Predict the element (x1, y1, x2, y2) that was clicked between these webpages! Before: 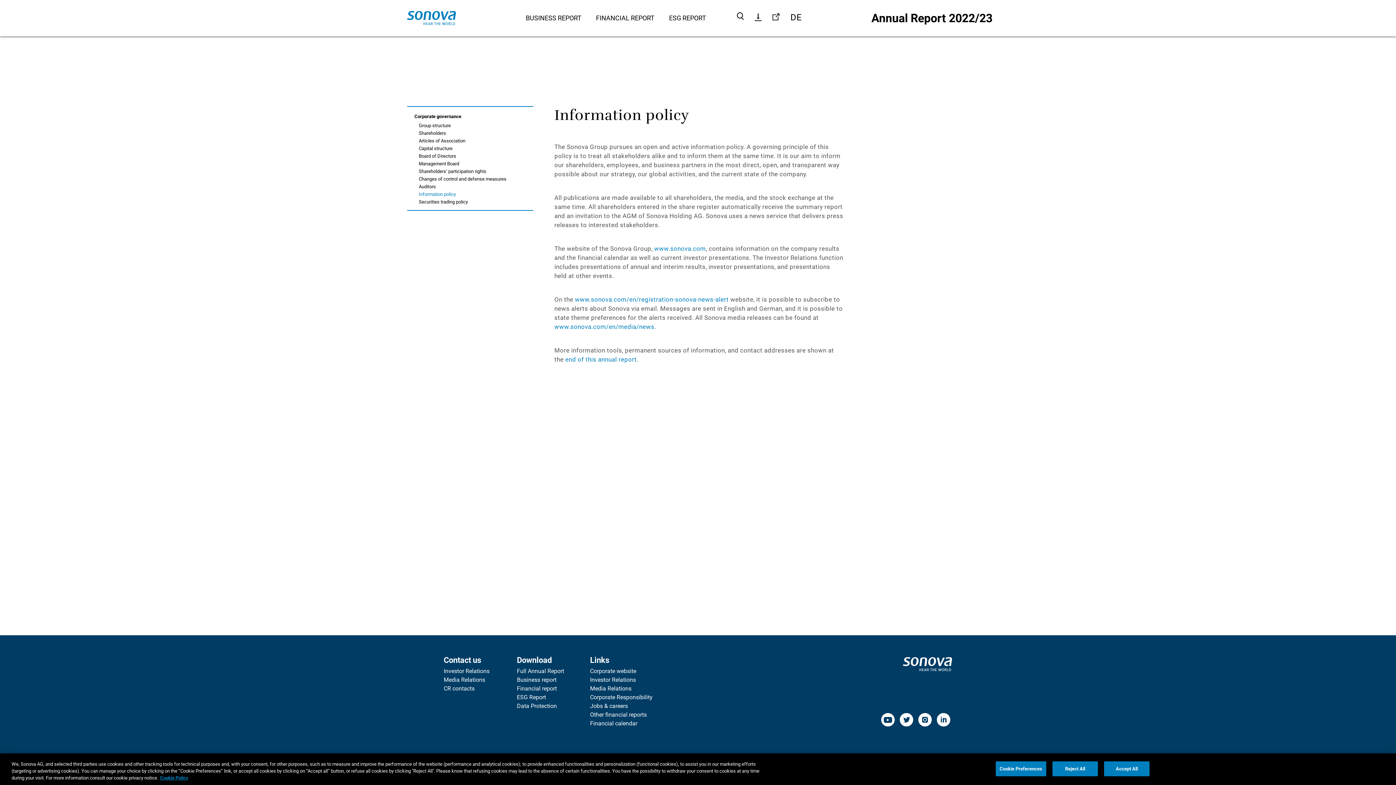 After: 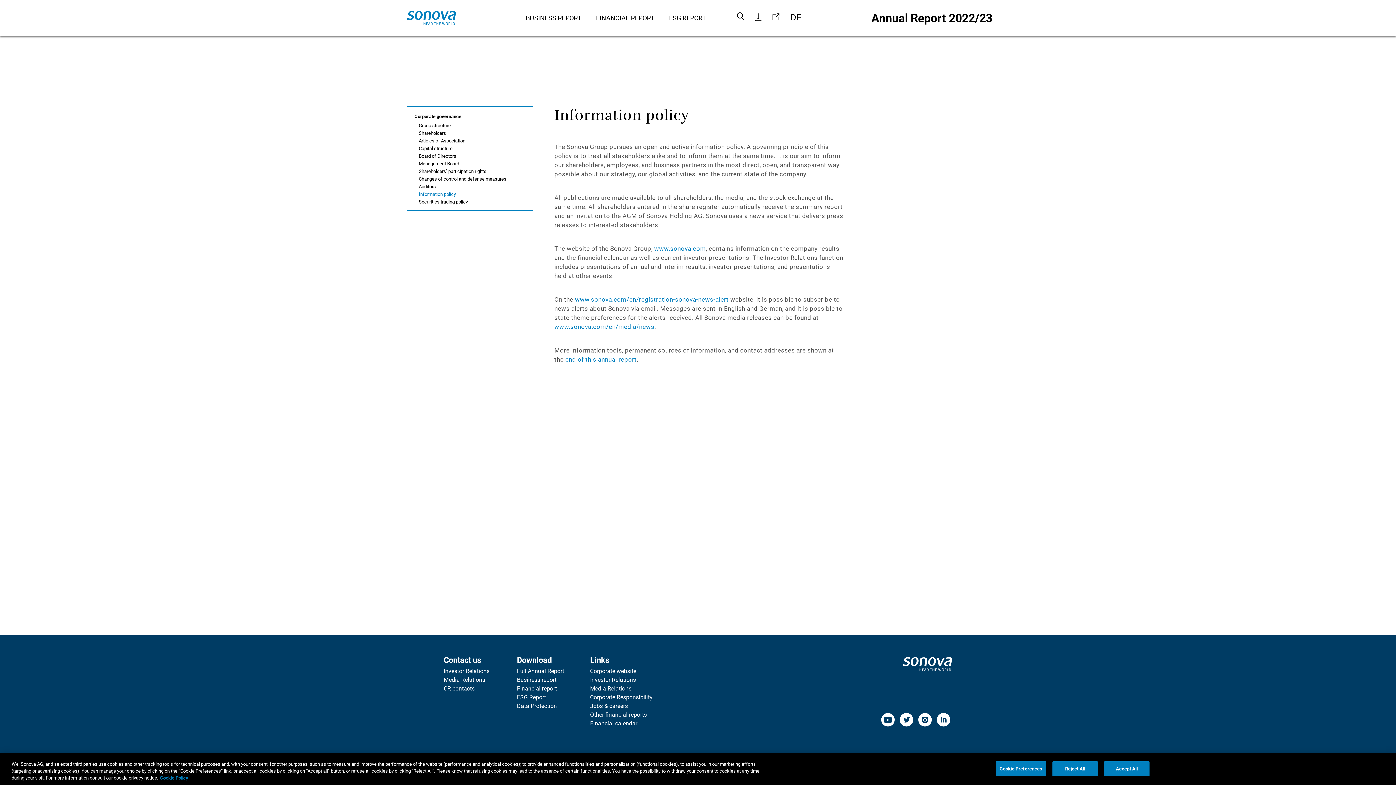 Action: bbox: (517, 668, 564, 674) label: Full Annual Report